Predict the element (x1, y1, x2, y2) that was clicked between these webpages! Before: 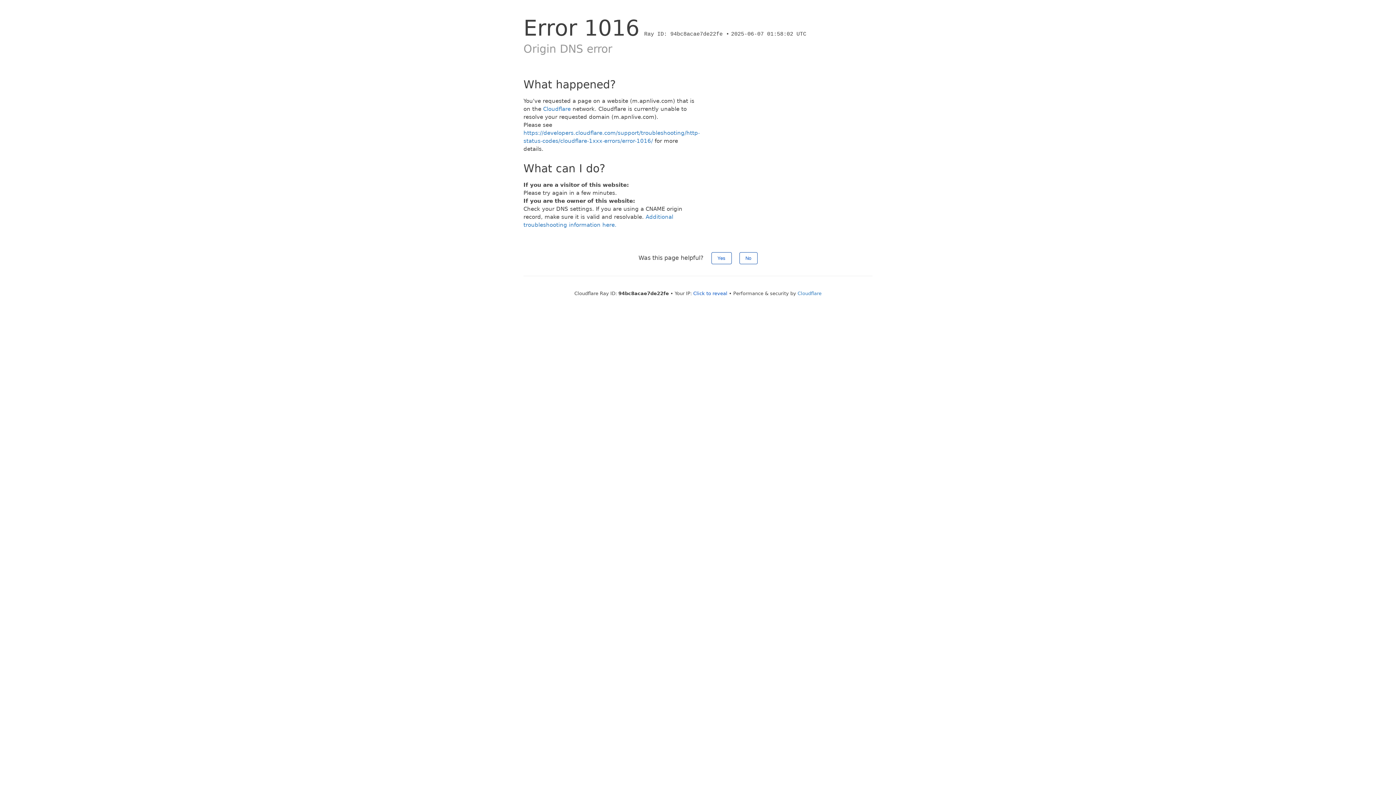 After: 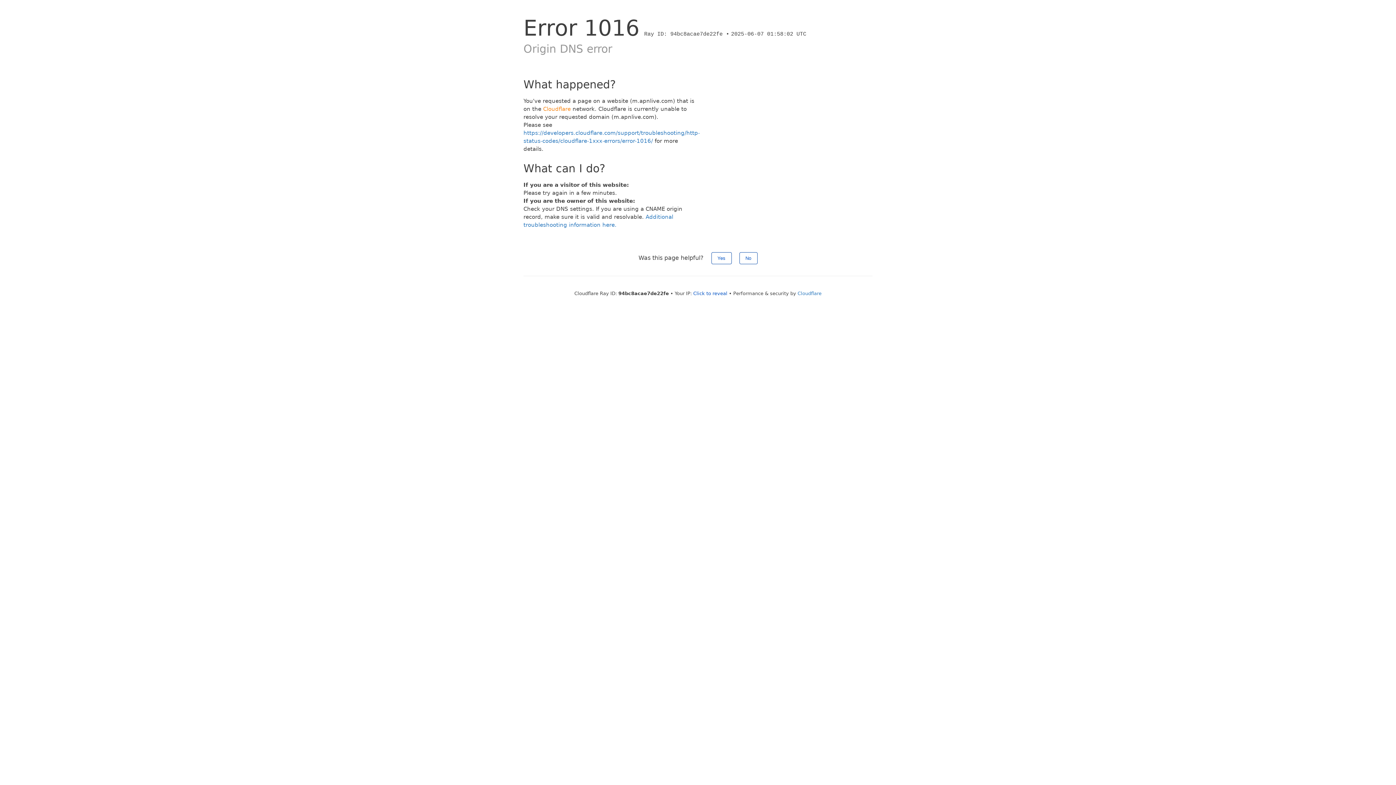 Action: label: Cloudflare bbox: (543, 105, 570, 112)